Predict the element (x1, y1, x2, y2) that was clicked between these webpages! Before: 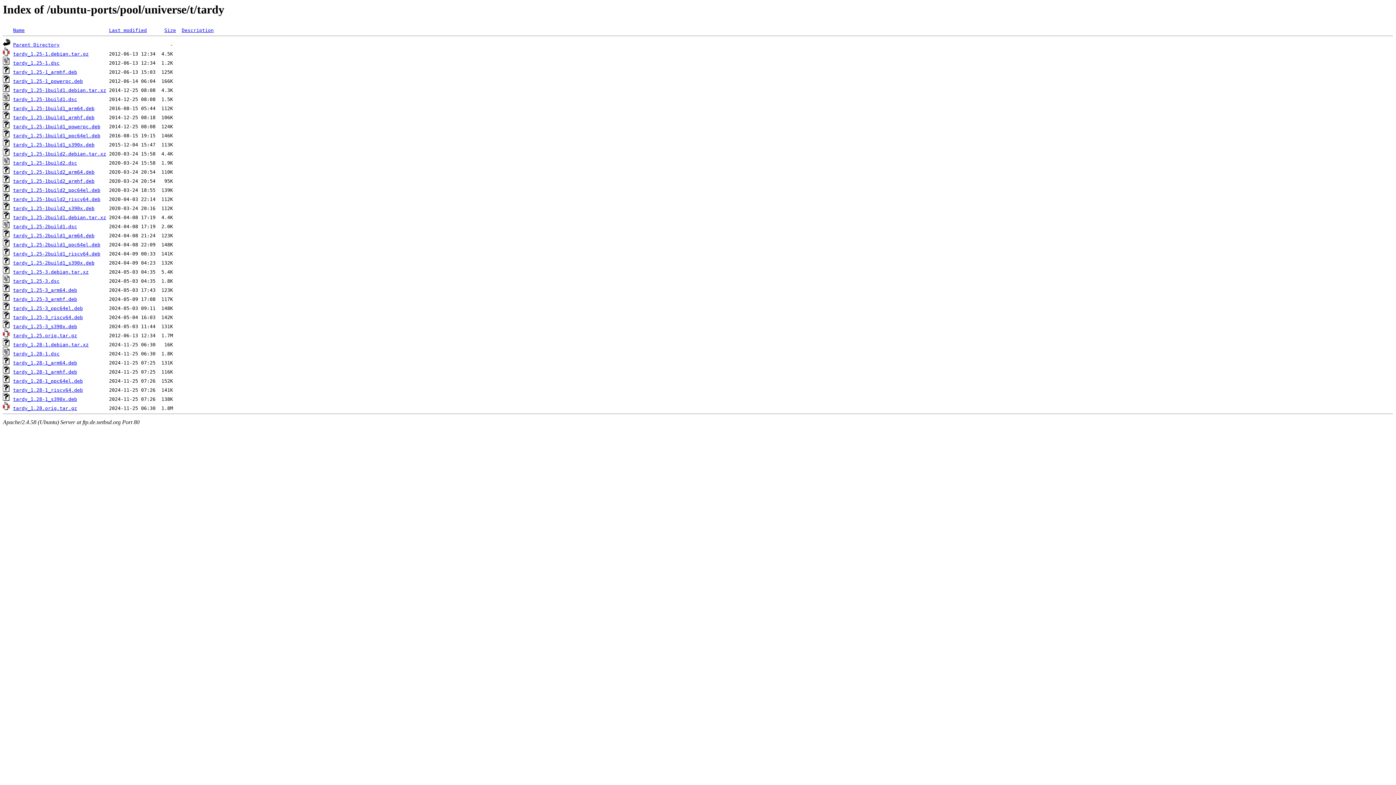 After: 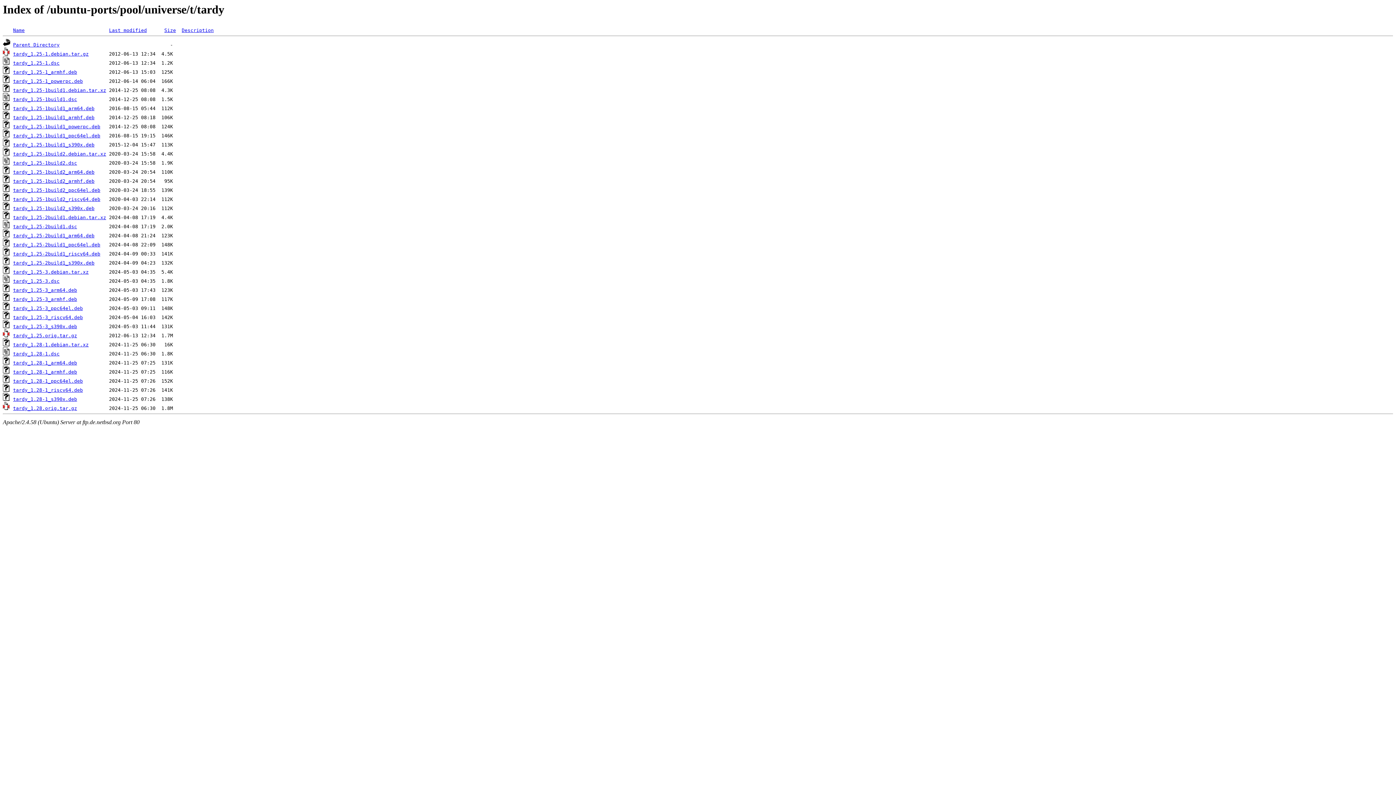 Action: bbox: (13, 69, 77, 75) label: tardy_1.25-1_armhf.deb